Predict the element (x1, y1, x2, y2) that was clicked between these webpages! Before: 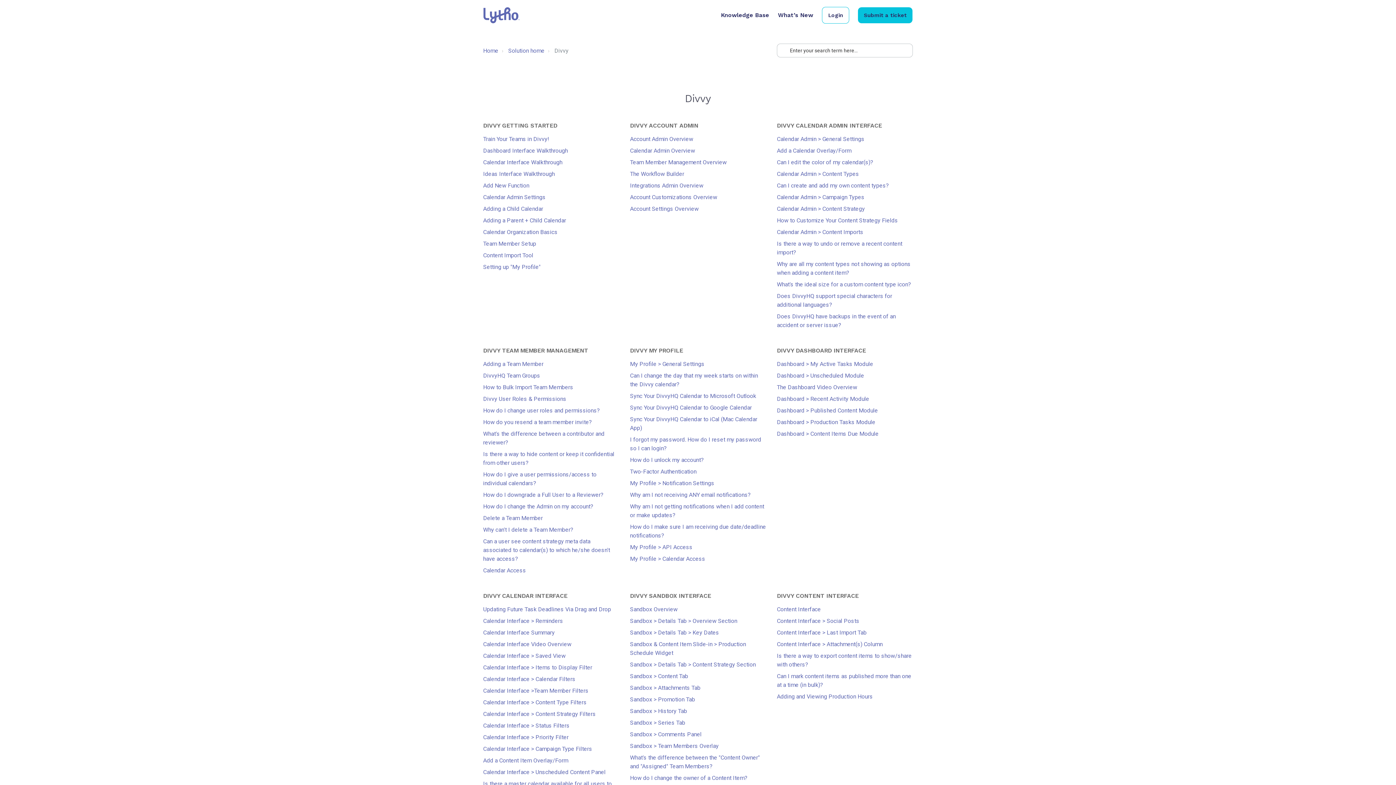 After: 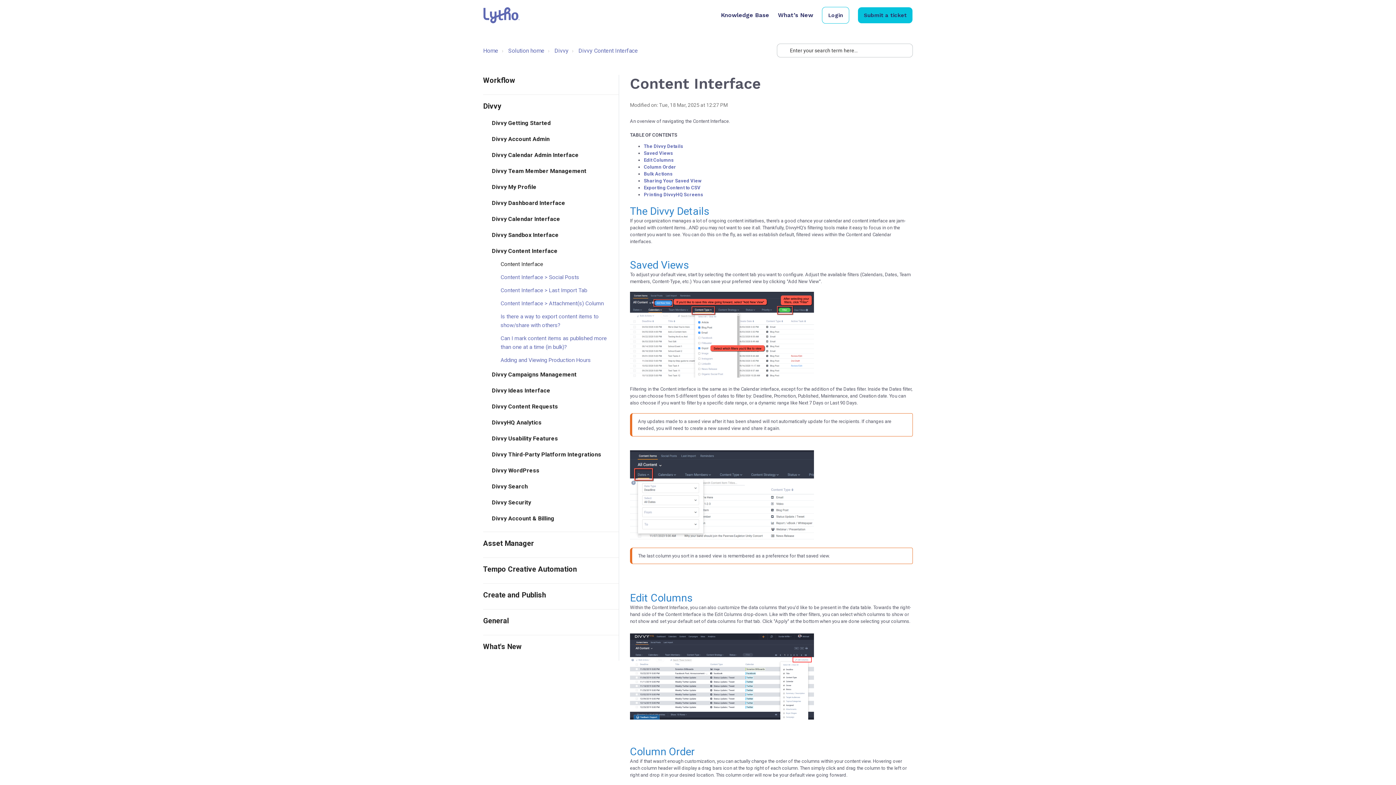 Action: bbox: (777, 606, 821, 613) label: Content Interface